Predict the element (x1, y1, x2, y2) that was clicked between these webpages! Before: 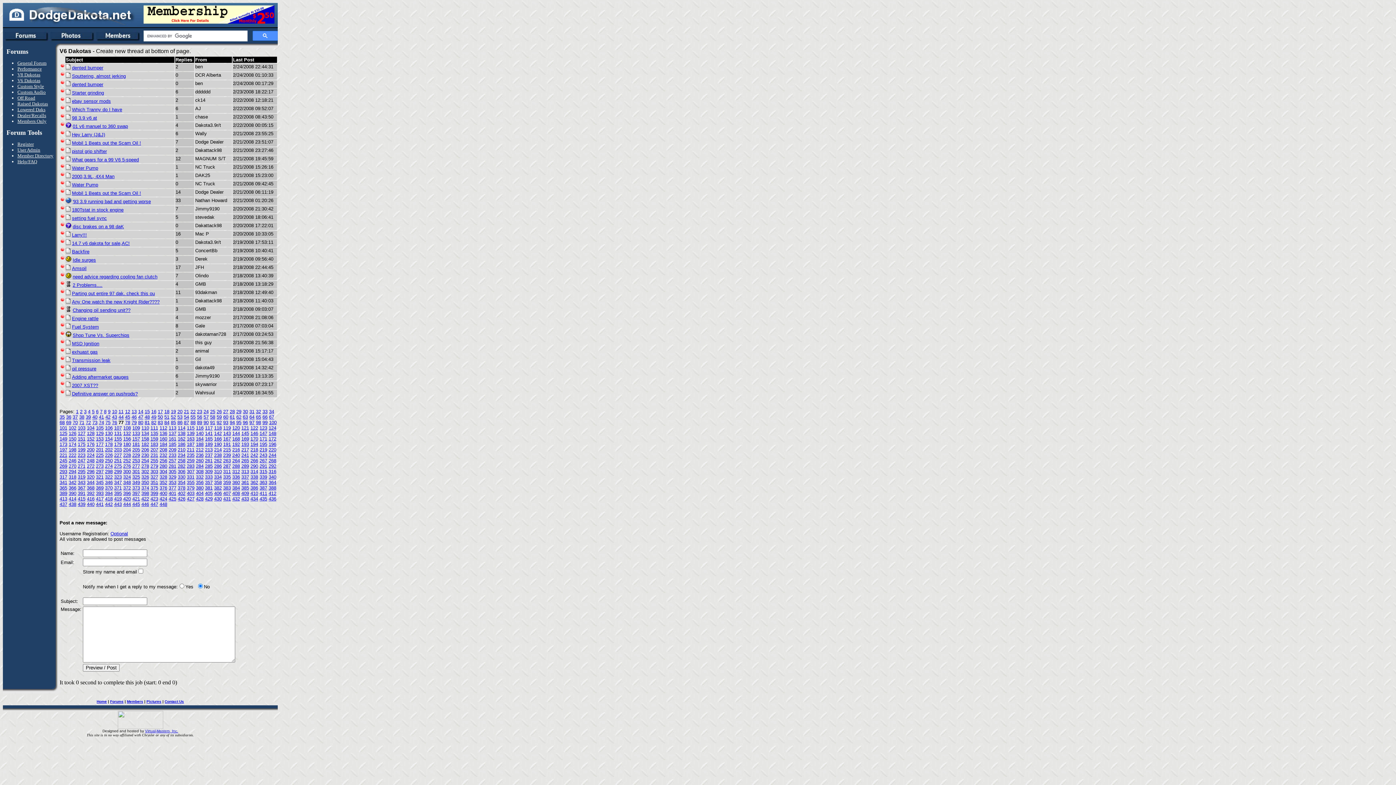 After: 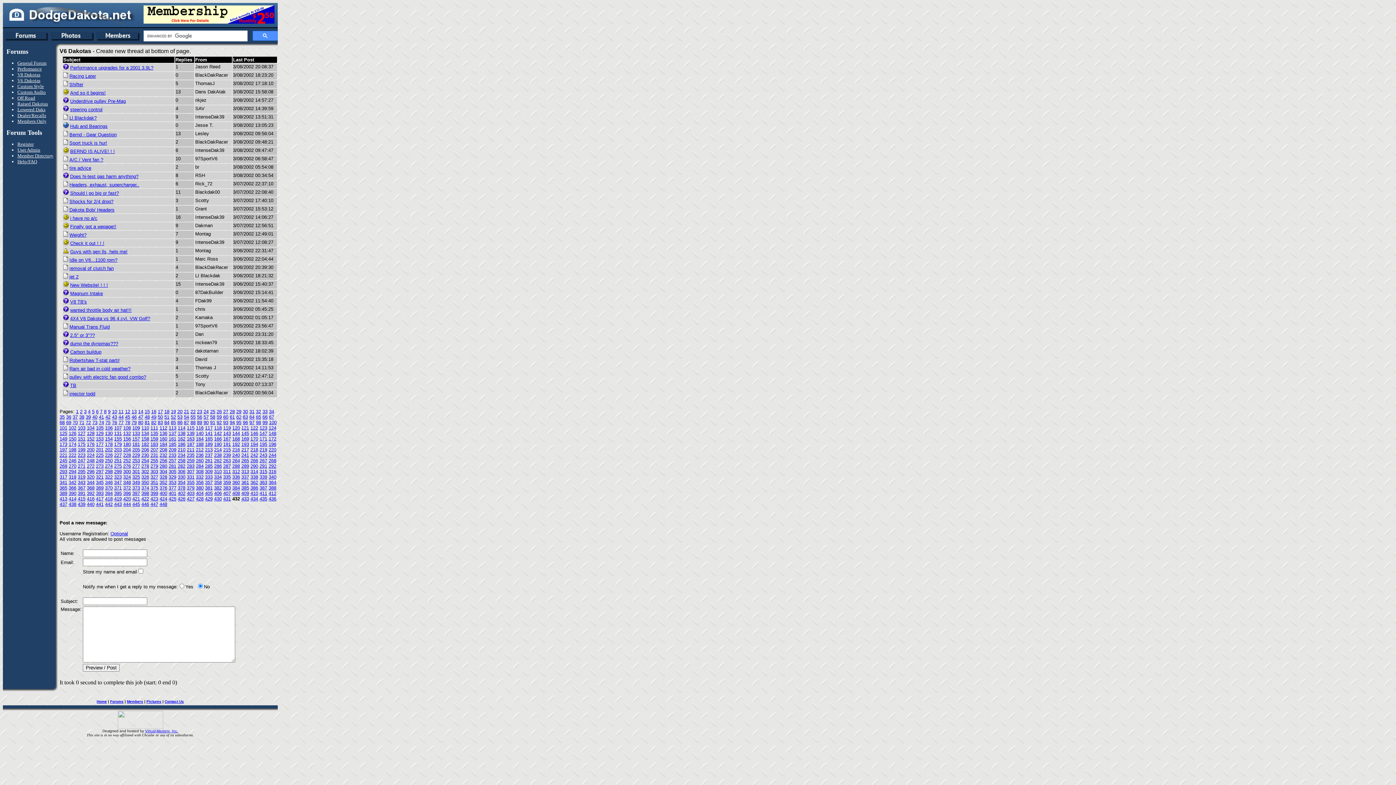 Action: bbox: (232, 496, 240, 501) label: 432